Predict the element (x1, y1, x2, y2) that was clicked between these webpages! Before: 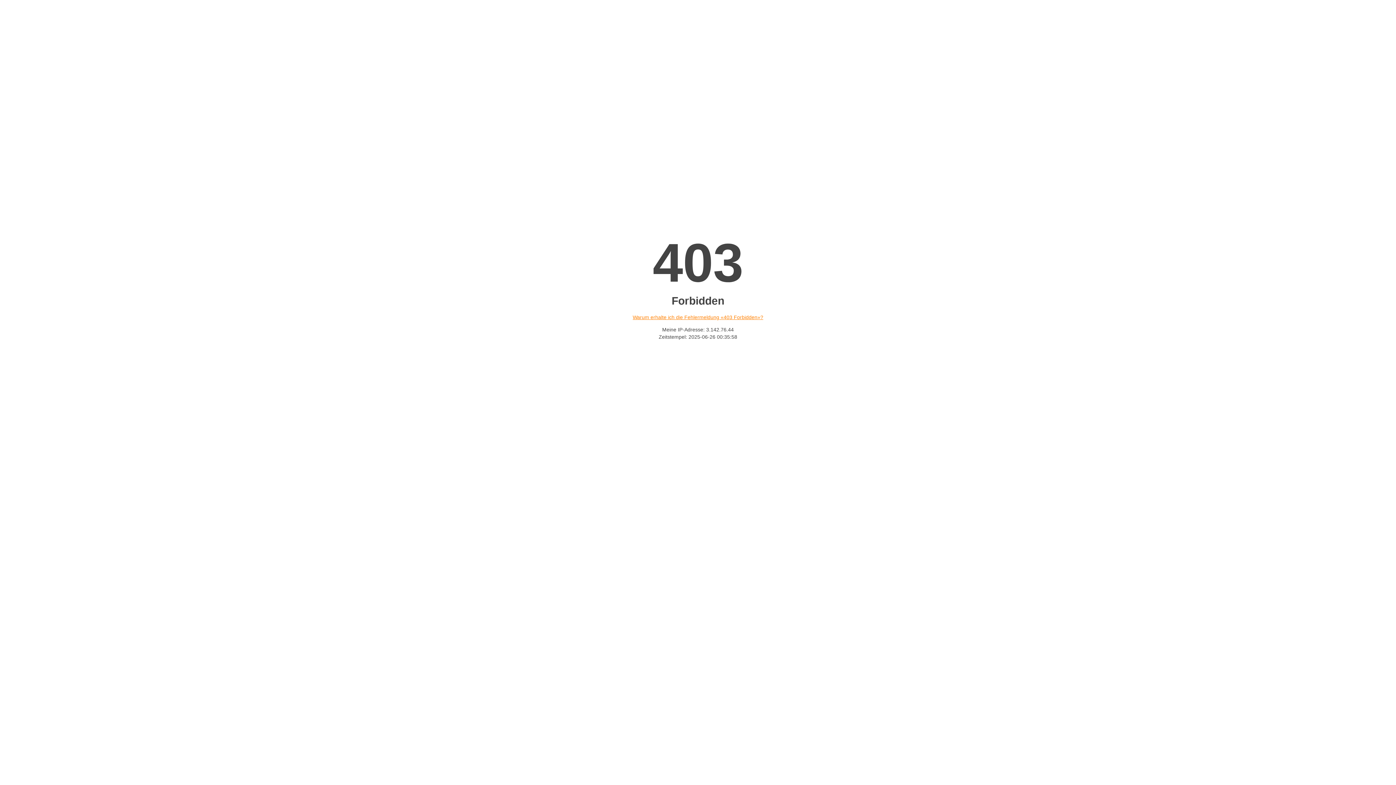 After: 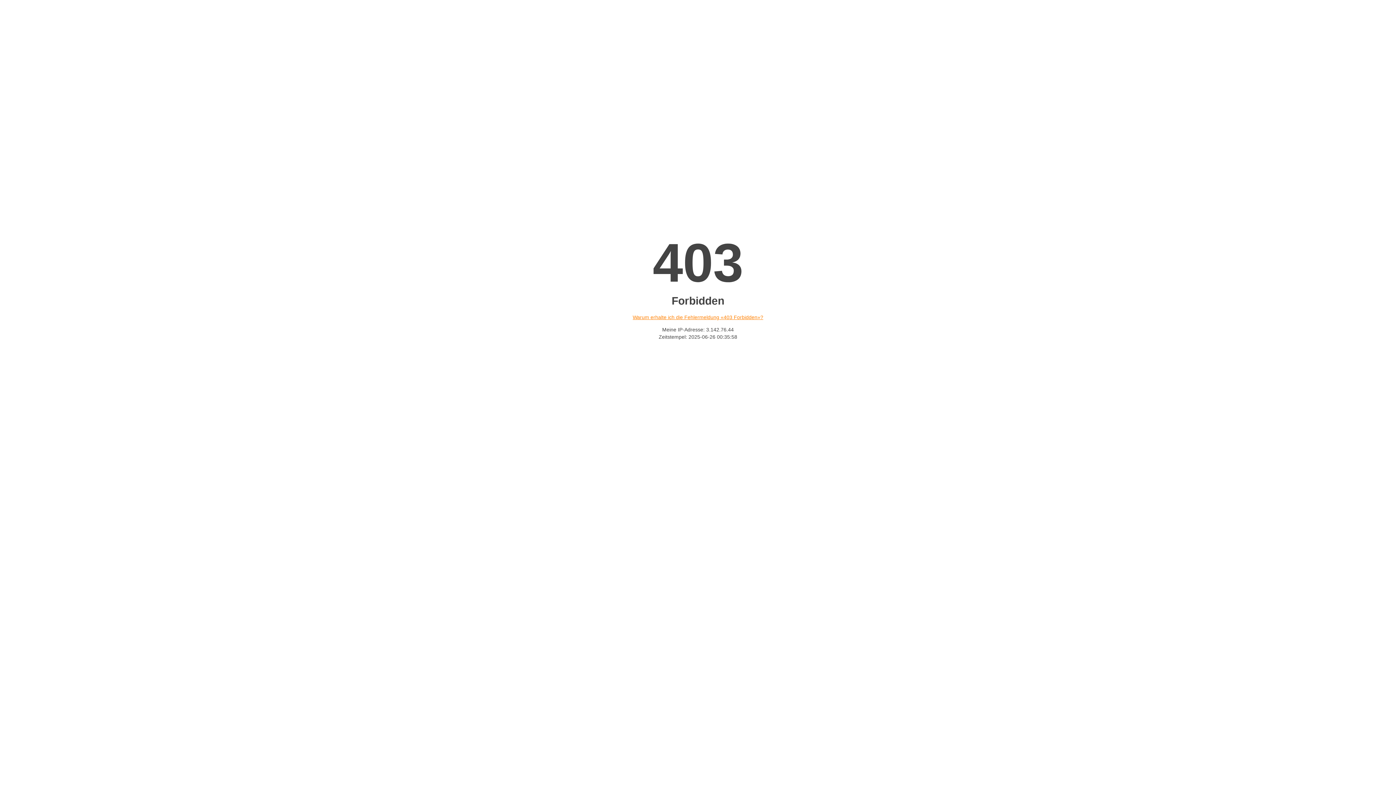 Action: label: Warum erhalte ich die Fehlermeldung «403 Forbidden»? bbox: (632, 314, 763, 320)